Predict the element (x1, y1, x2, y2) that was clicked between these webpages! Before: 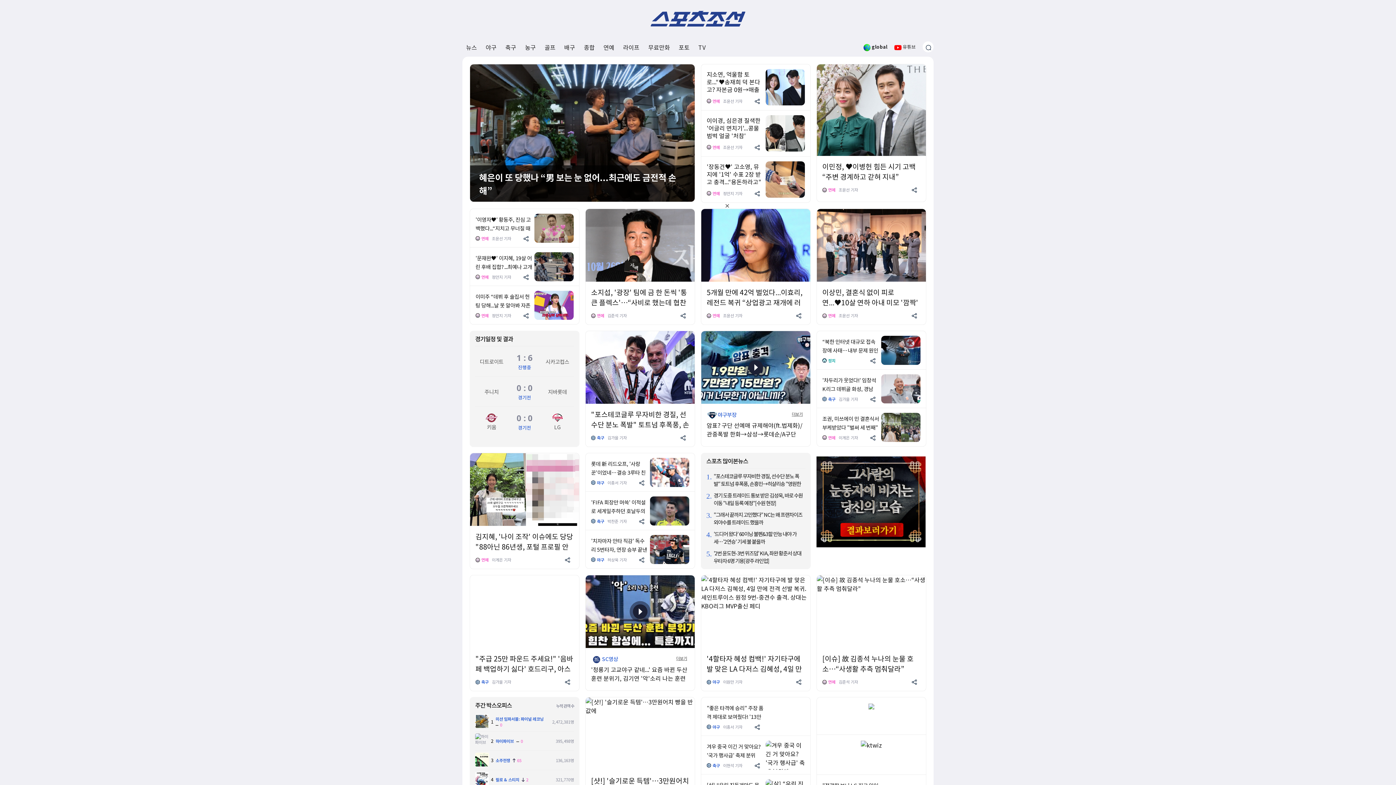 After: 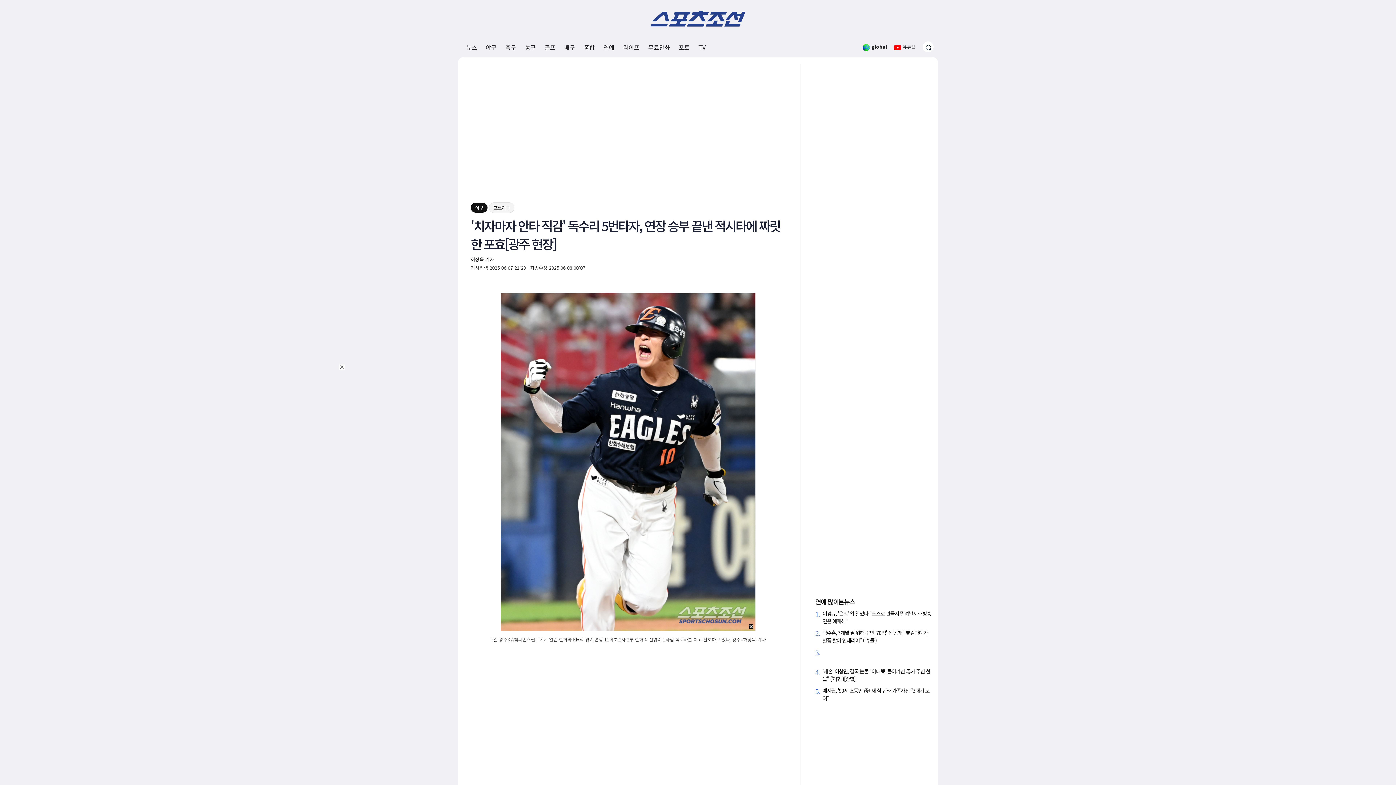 Action: bbox: (650, 556, 689, 564)